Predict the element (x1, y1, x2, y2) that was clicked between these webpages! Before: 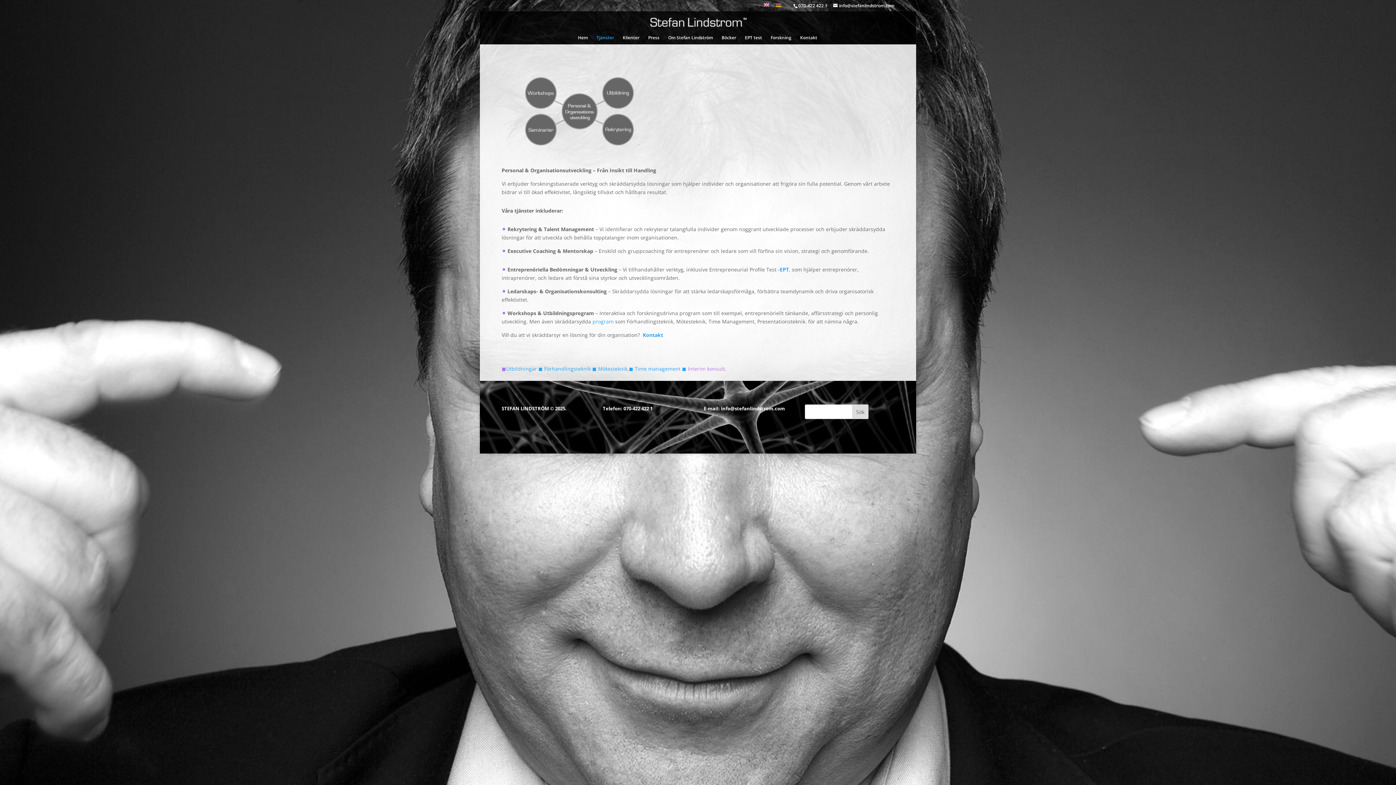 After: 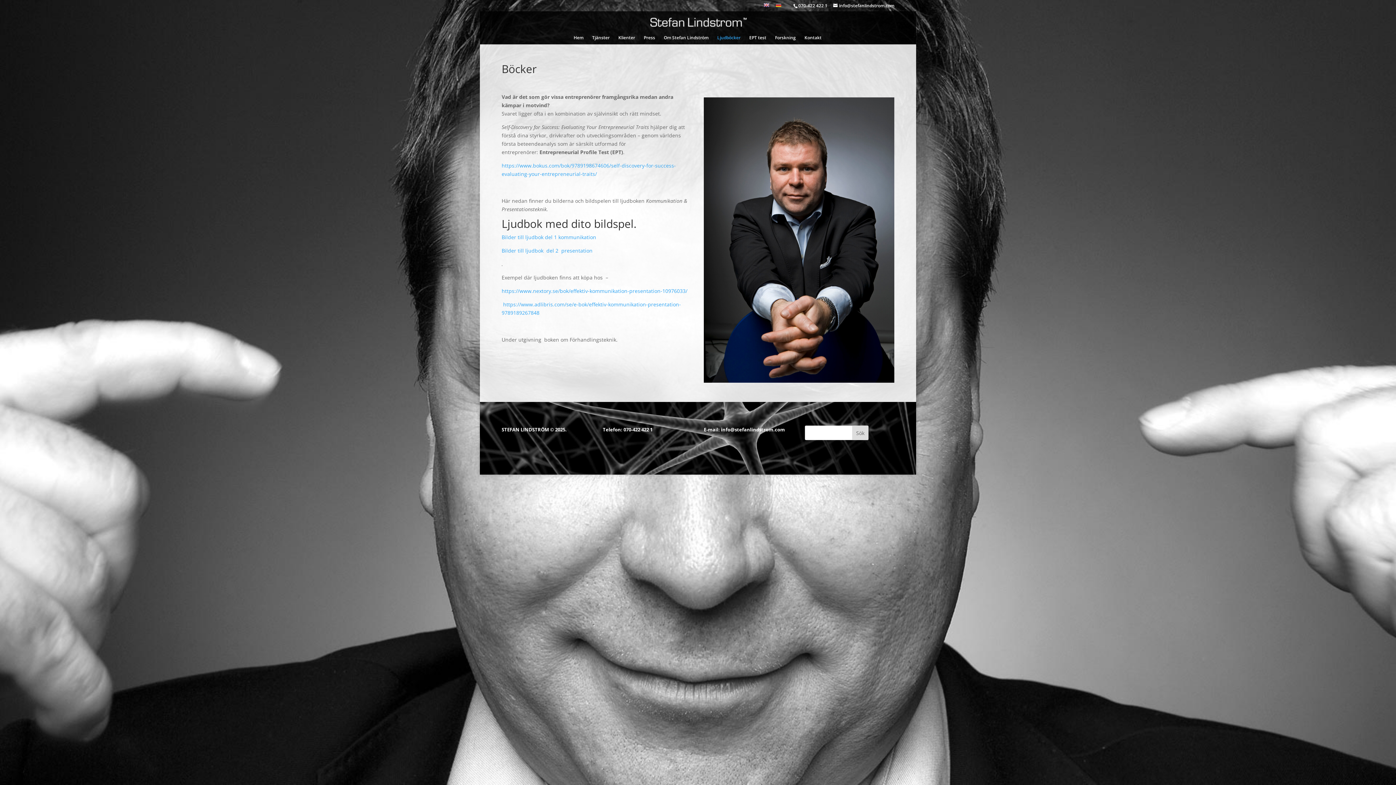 Action: label: Böcker bbox: (721, 35, 736, 44)